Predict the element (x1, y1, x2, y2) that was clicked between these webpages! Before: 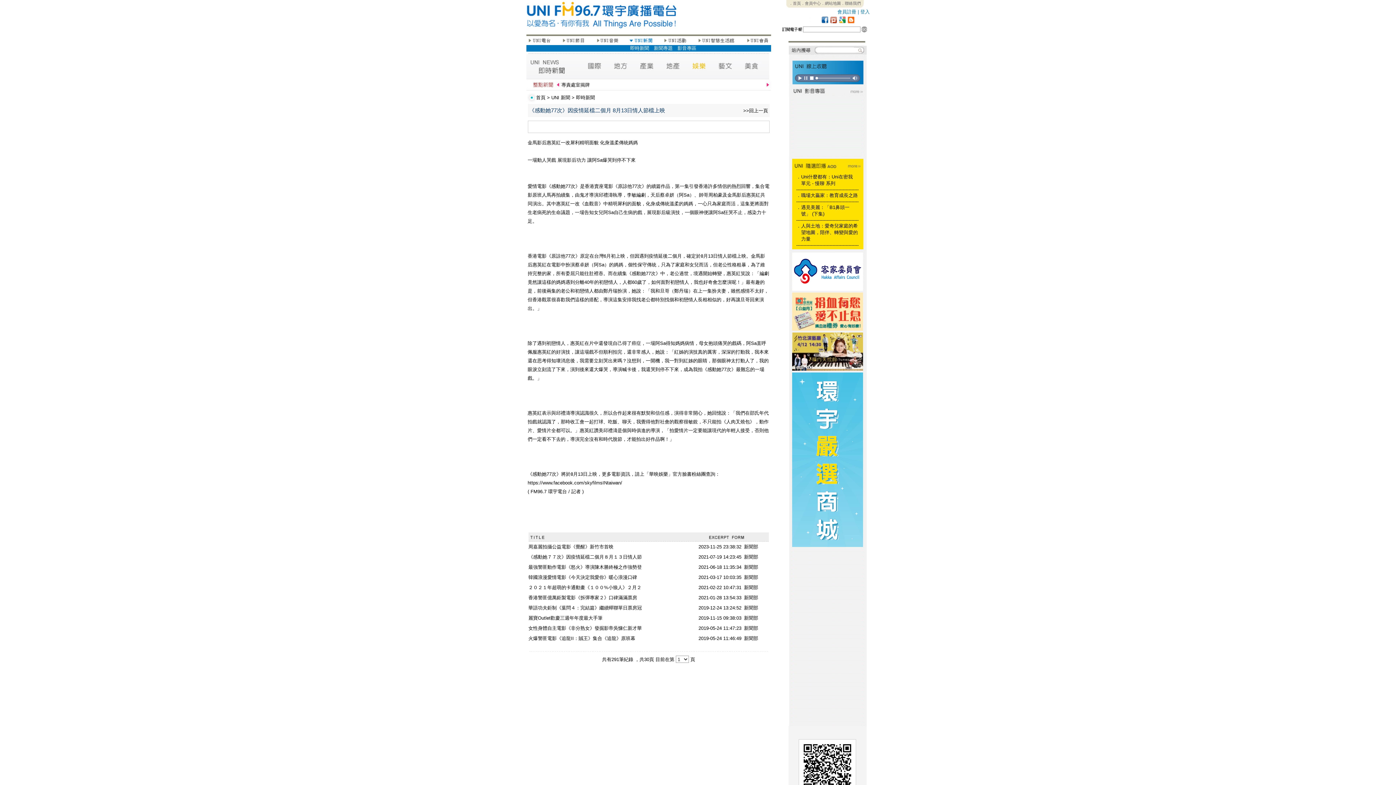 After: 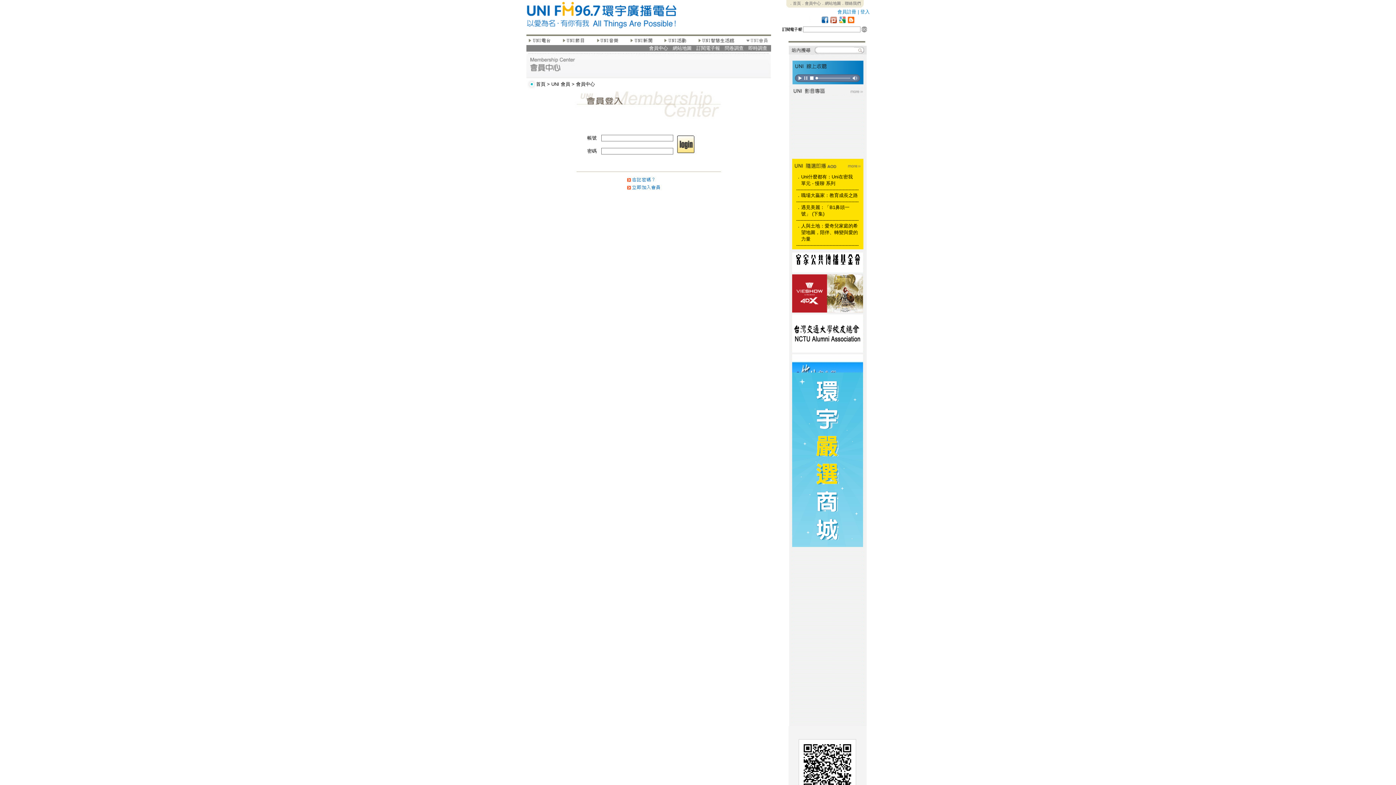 Action: label: 登入 bbox: (860, 9, 870, 14)